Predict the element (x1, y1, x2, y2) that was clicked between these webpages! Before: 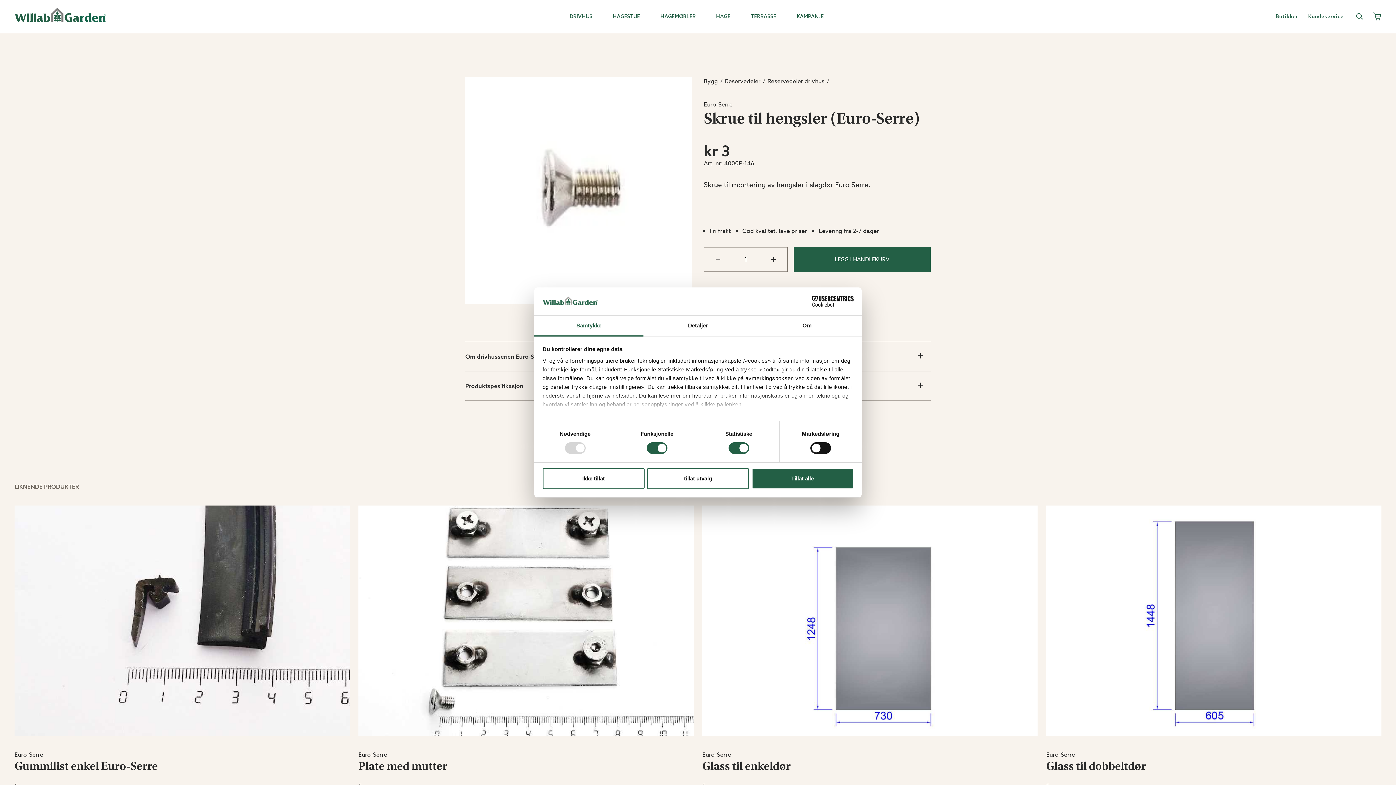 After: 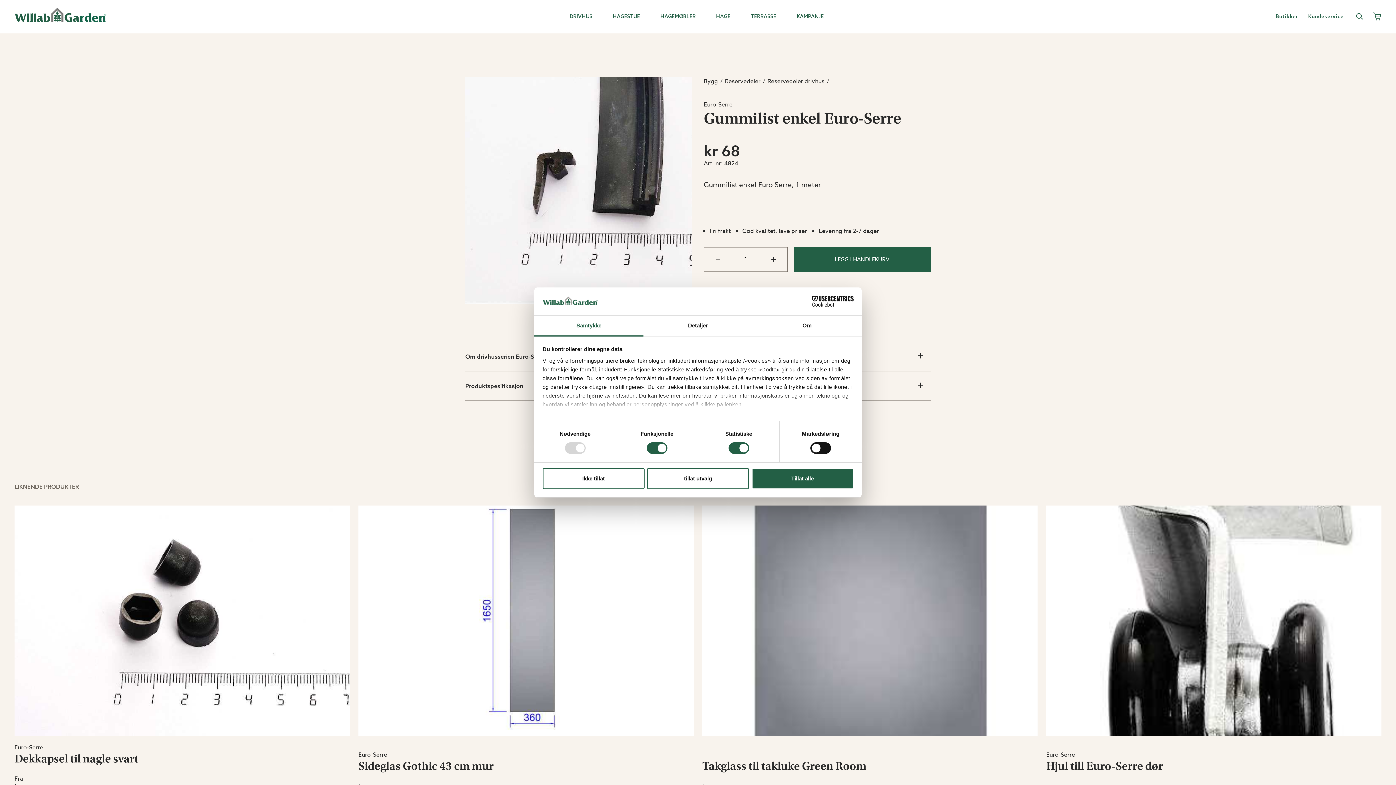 Action: bbox: (14, 505, 349, 814) label: Euro-Serre 
Gummilist enkel Euro-Serre
 
Fra 
kr 68